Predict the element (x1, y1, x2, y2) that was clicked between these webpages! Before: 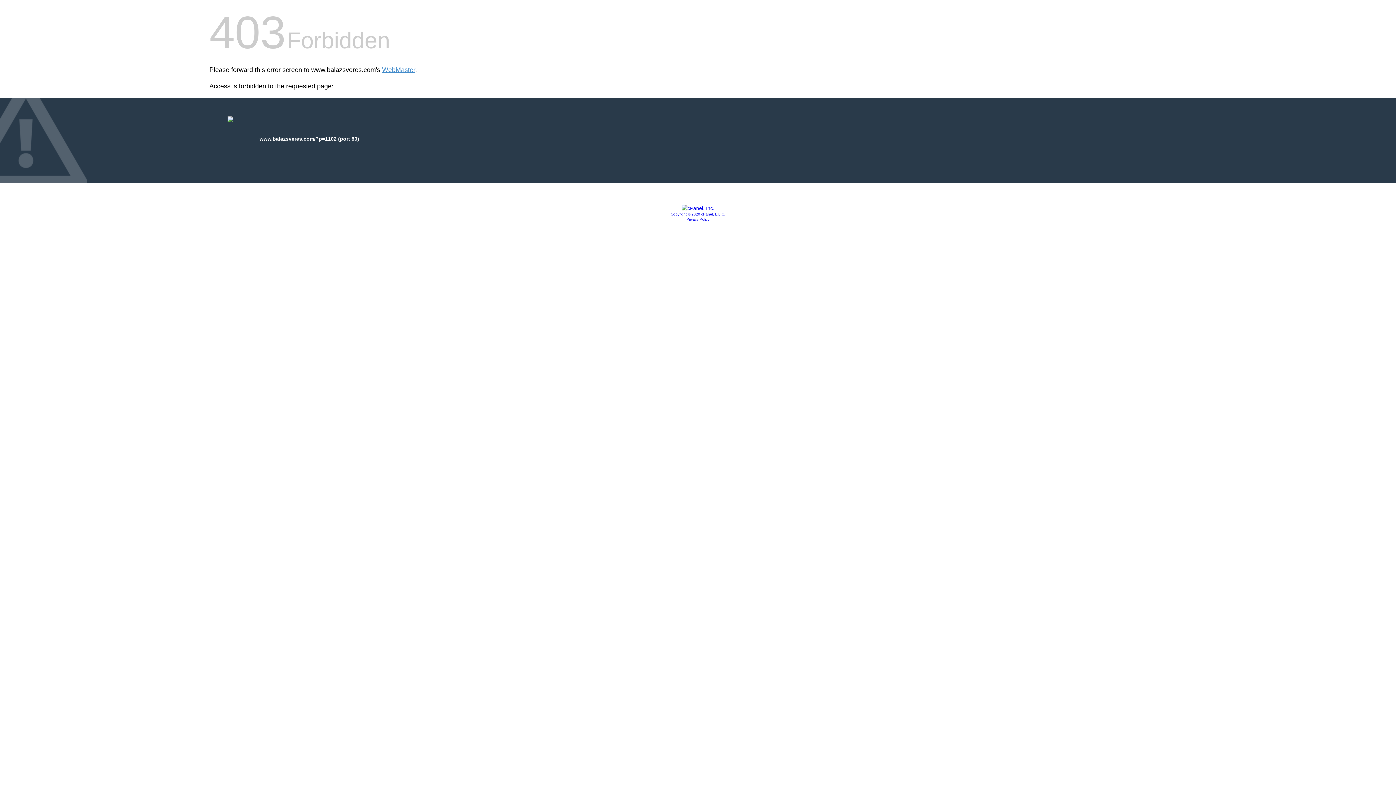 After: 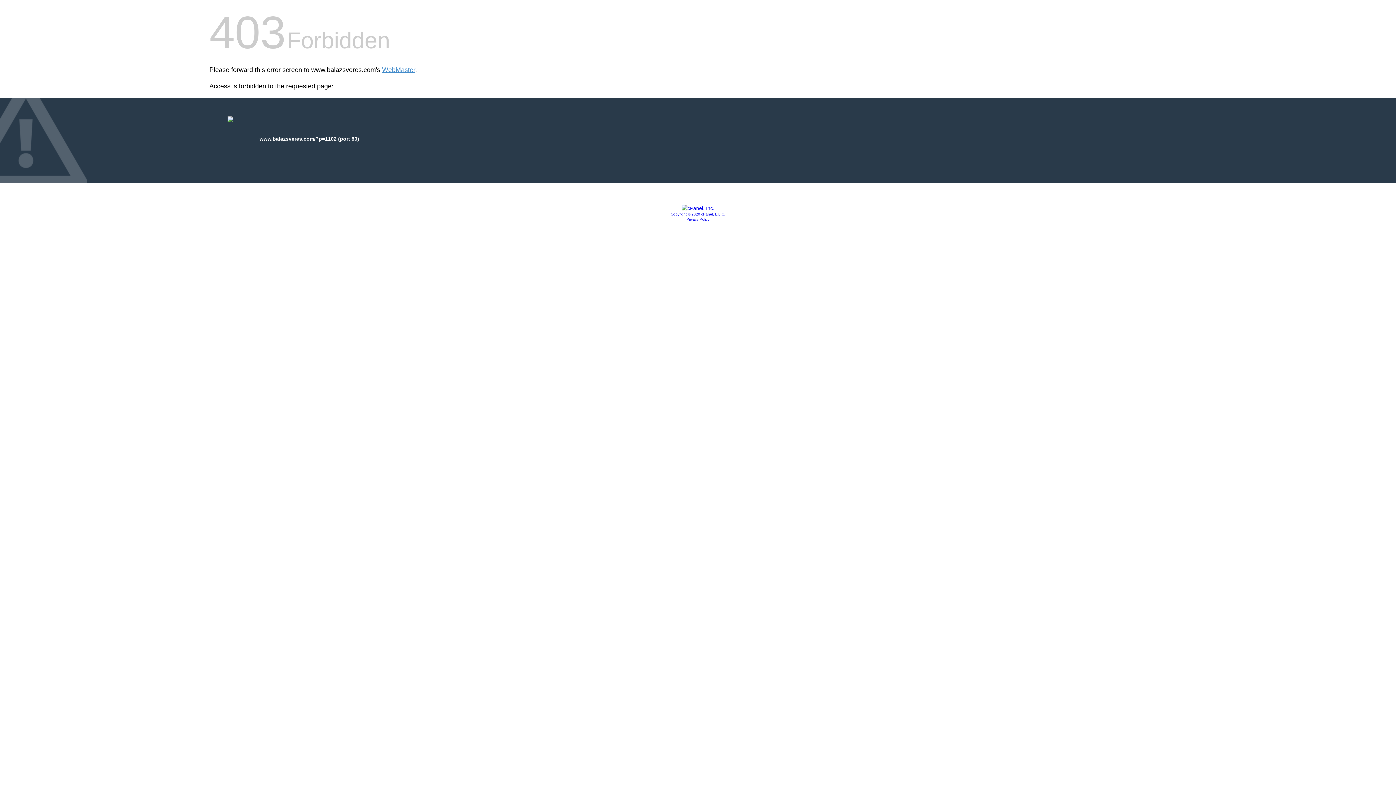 Action: label: Copyright © 2020 cPanel, L.L.C. bbox: (670, 212, 725, 216)